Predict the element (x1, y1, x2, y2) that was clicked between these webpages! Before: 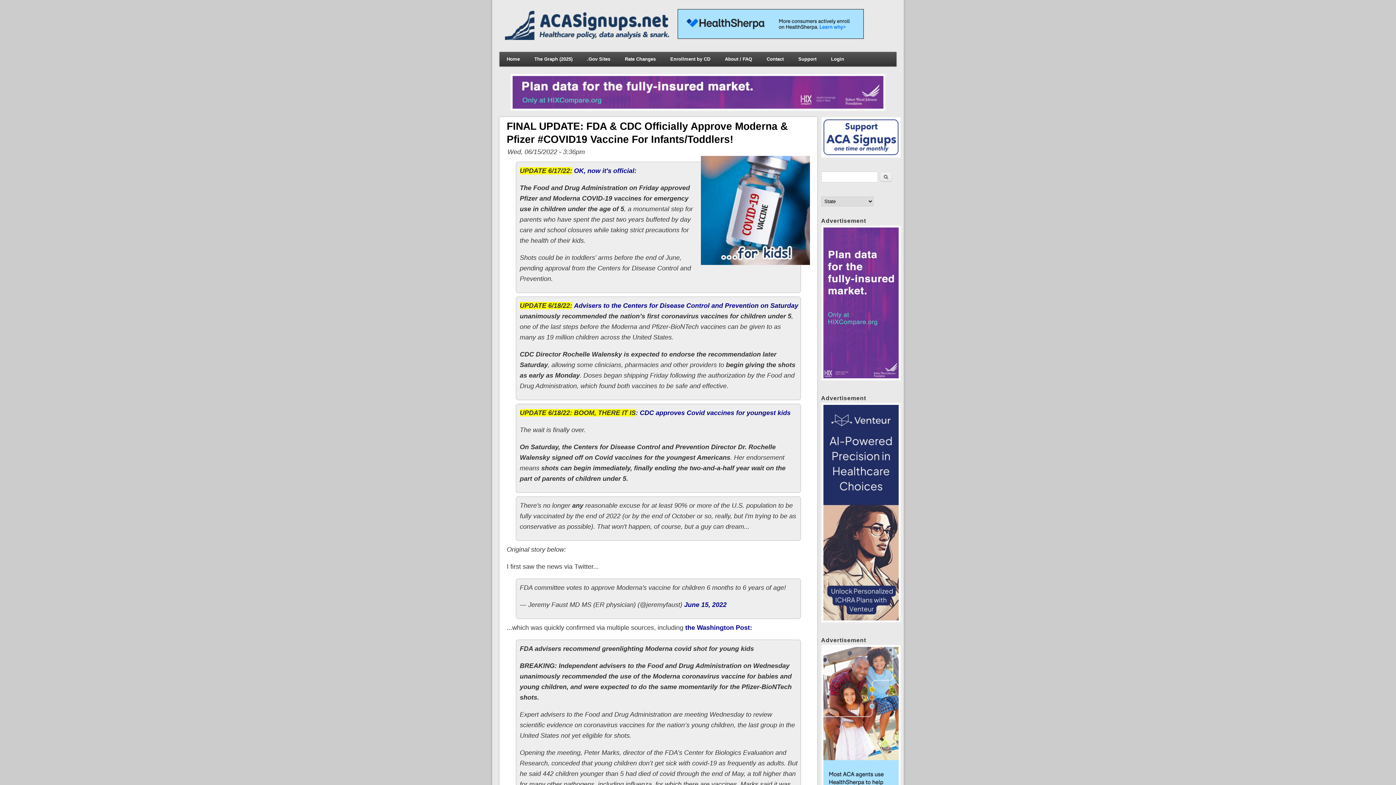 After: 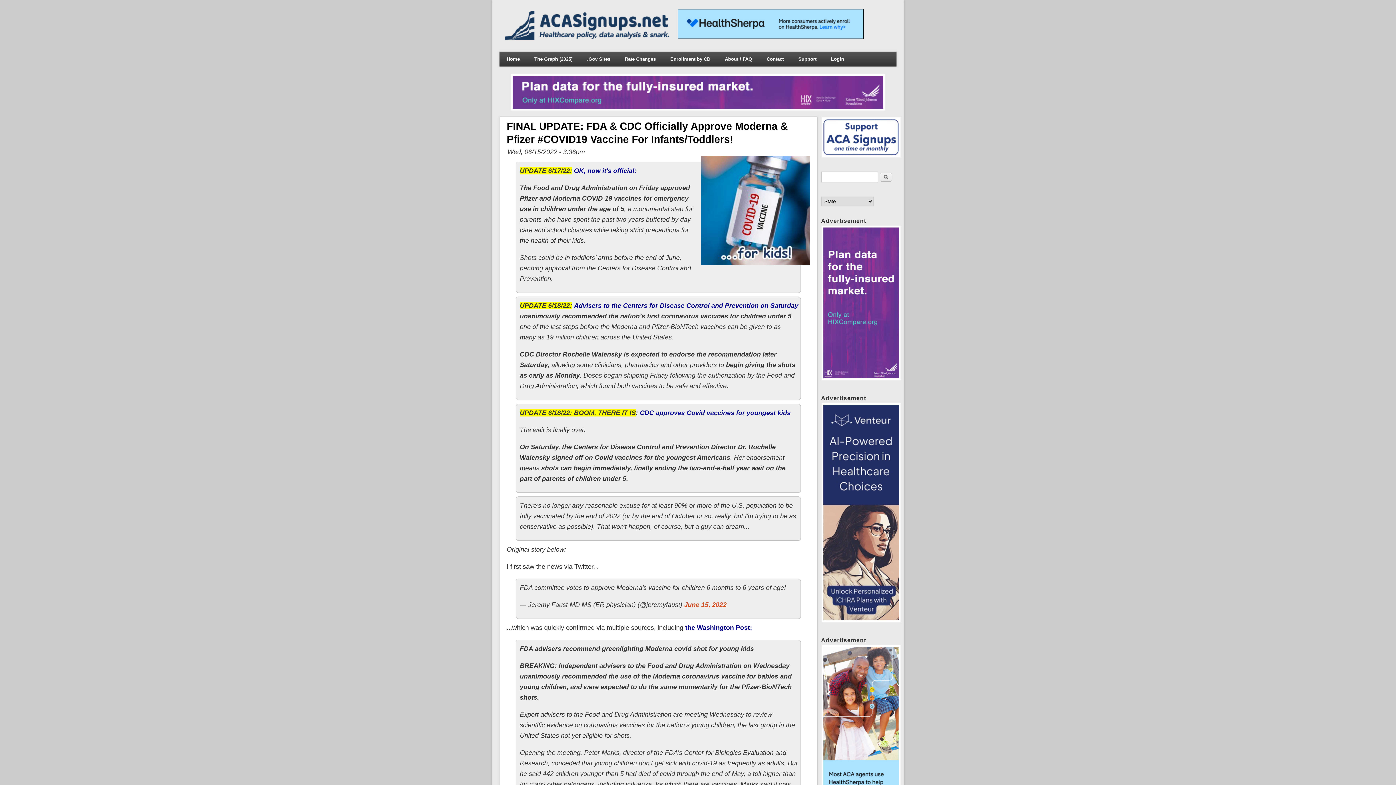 Action: bbox: (684, 601, 726, 608) label: June 15, 2022